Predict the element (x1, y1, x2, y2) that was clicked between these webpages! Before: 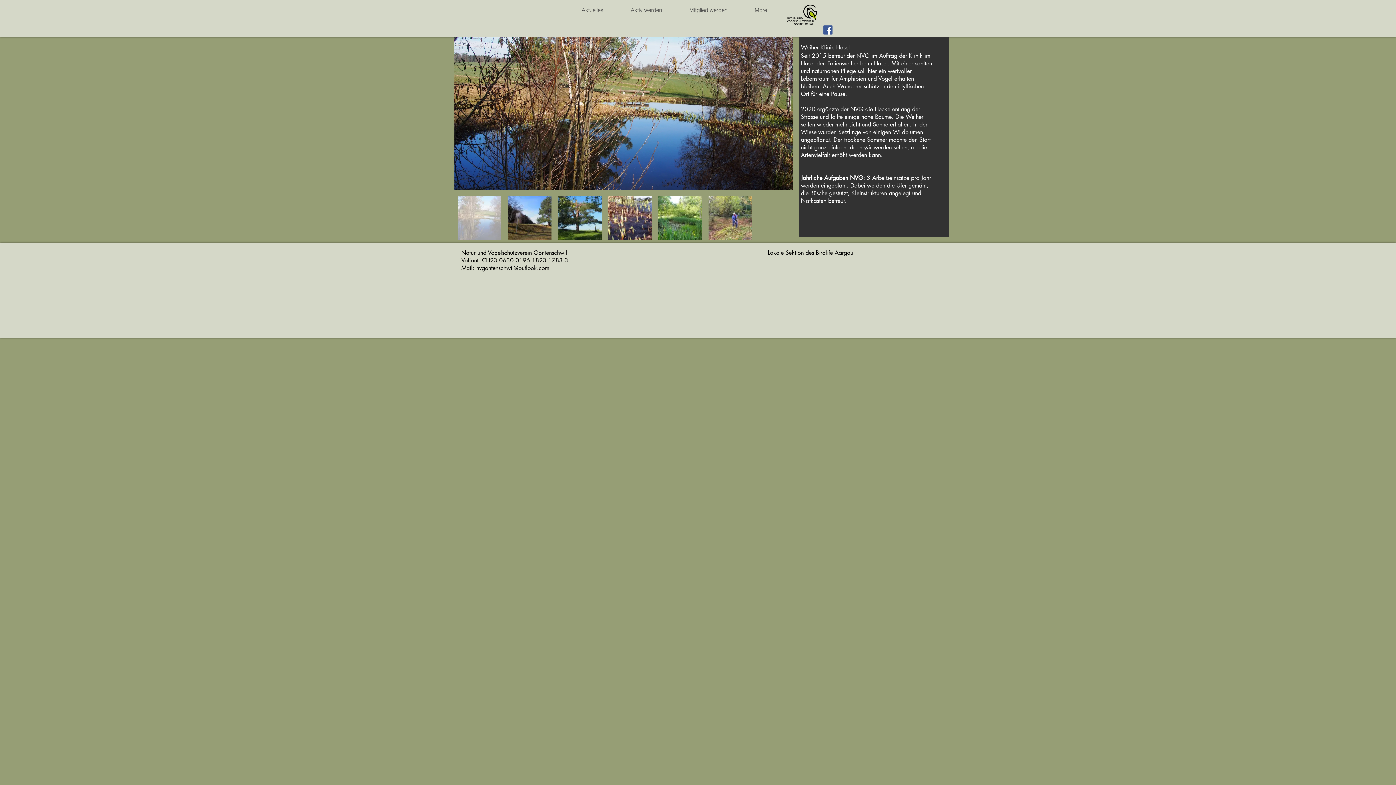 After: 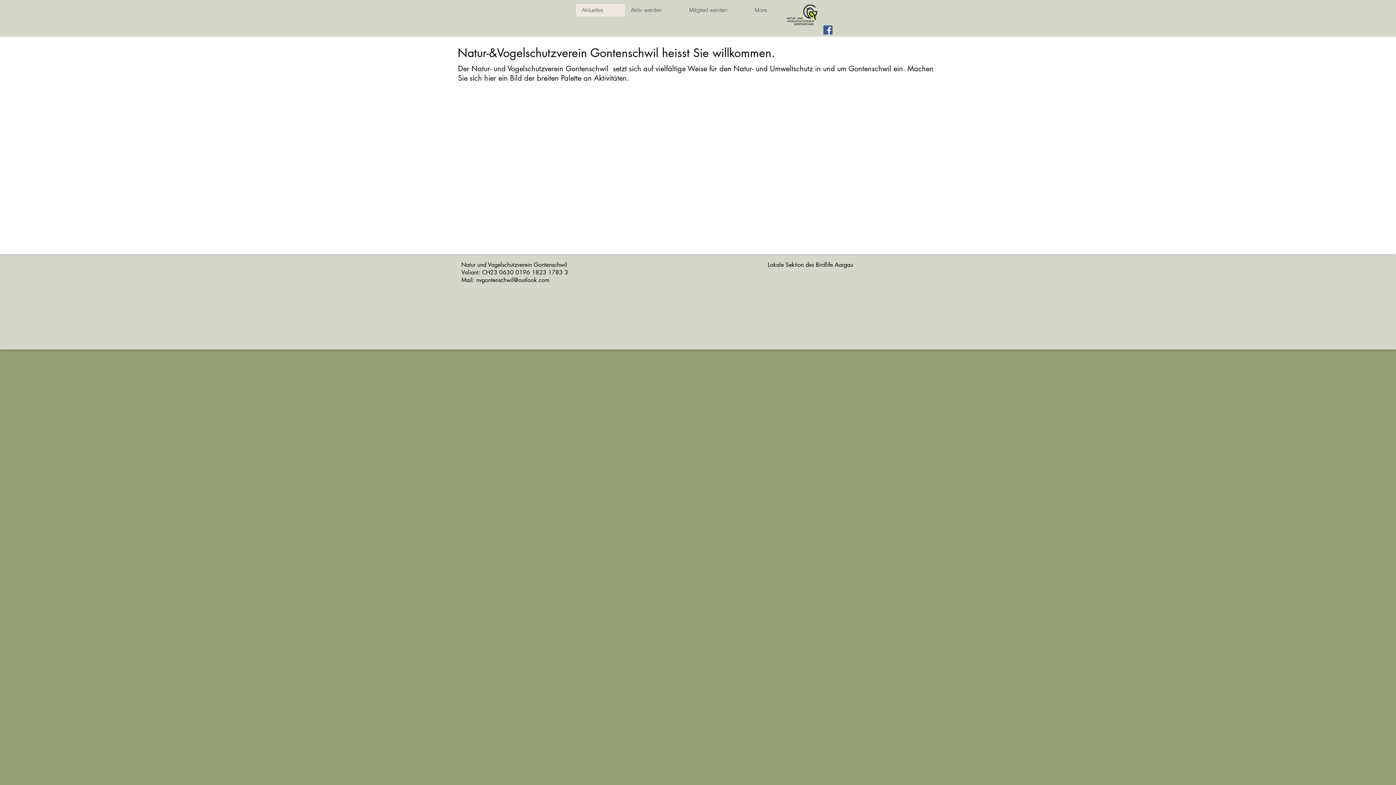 Action: label: Aktuelles bbox: (576, 4, 625, 16)